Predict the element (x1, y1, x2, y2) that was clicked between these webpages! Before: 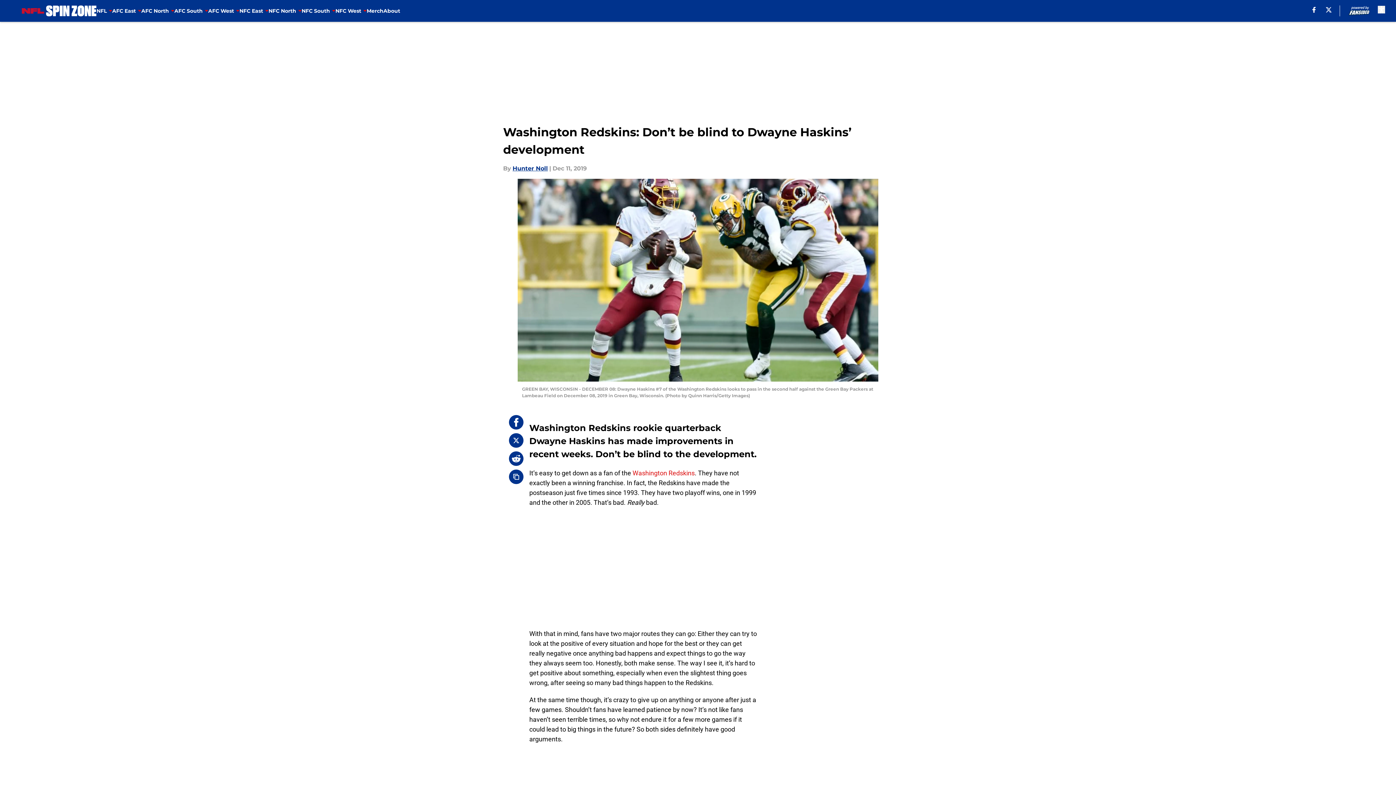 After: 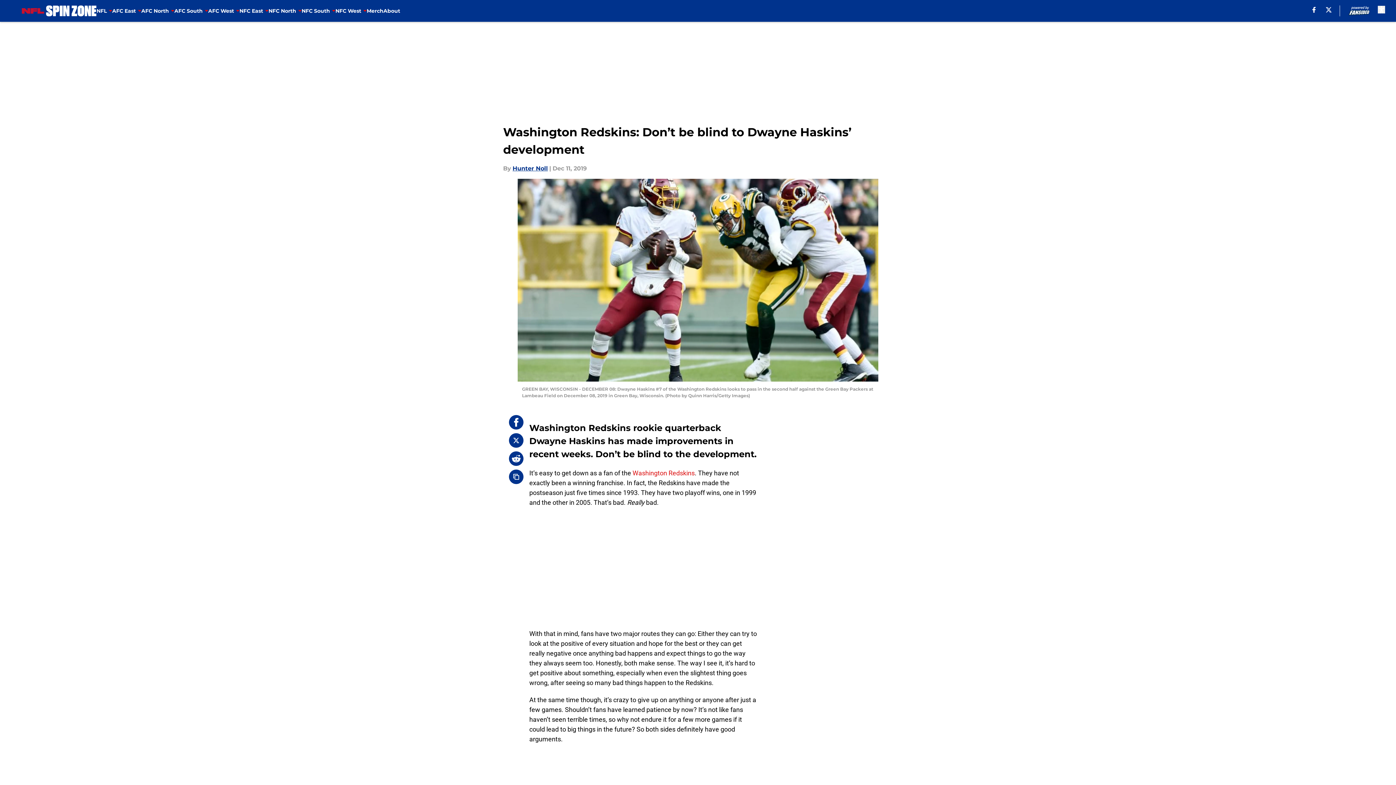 Action: label: Washington Redskins bbox: (632, 469, 694, 477)